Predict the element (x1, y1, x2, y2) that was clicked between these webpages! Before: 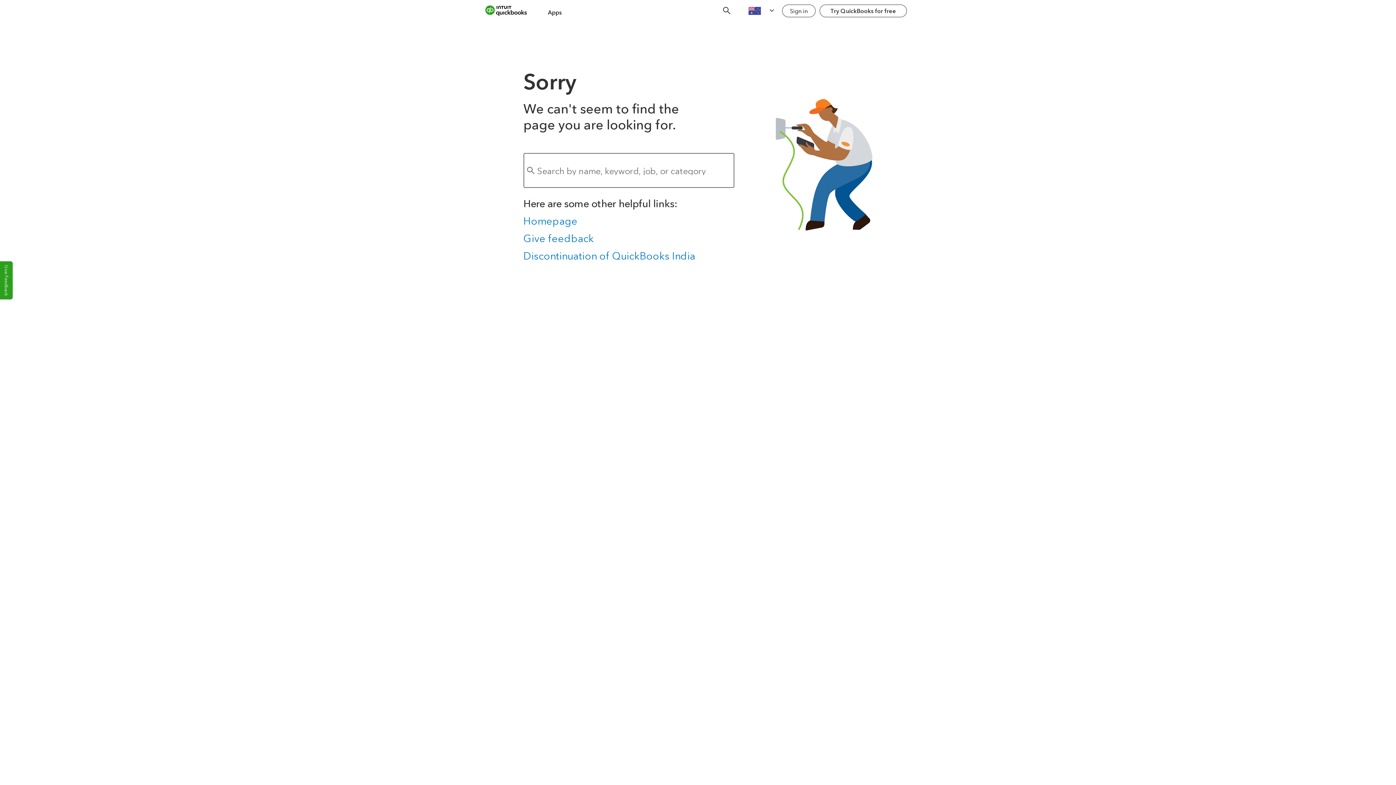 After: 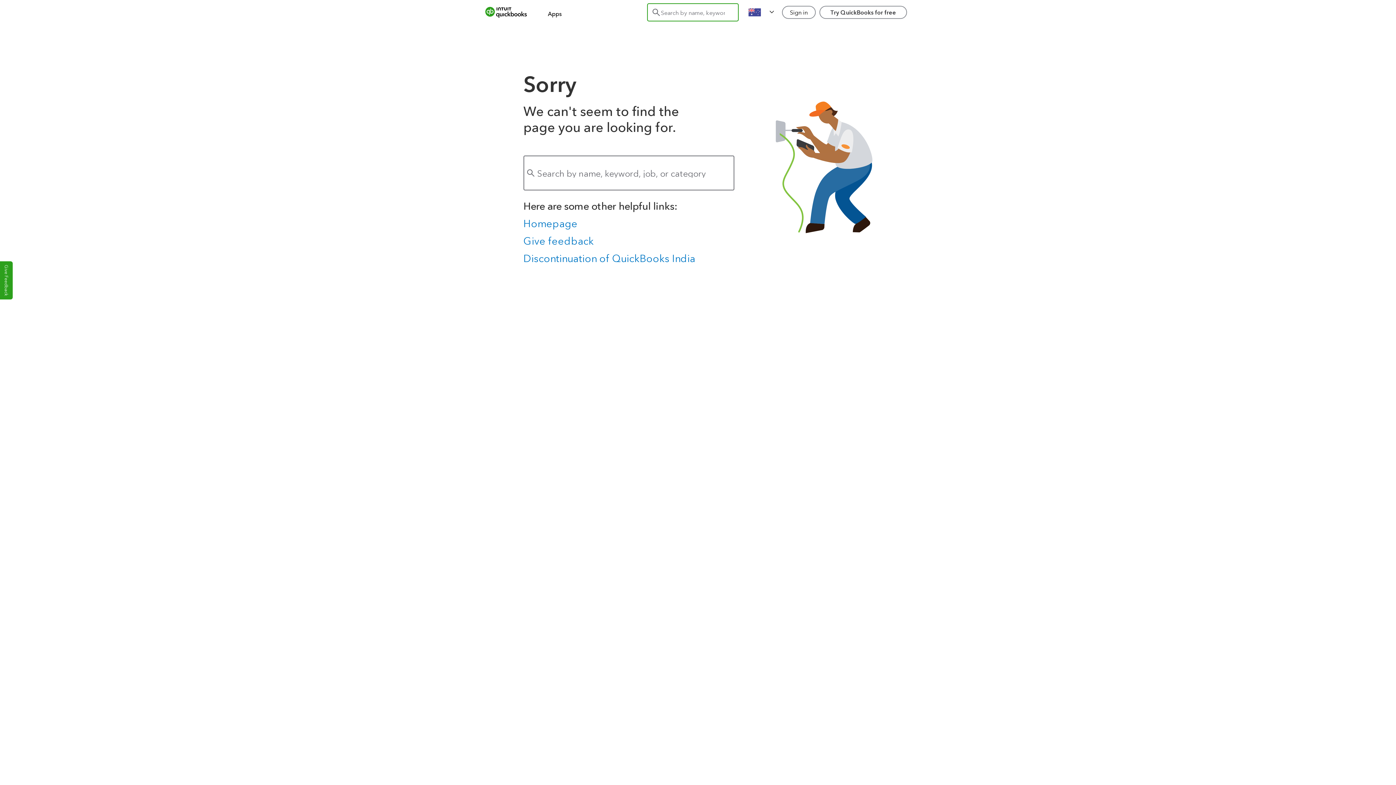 Action: label: header search icon bbox: (715, 4, 738, 17)